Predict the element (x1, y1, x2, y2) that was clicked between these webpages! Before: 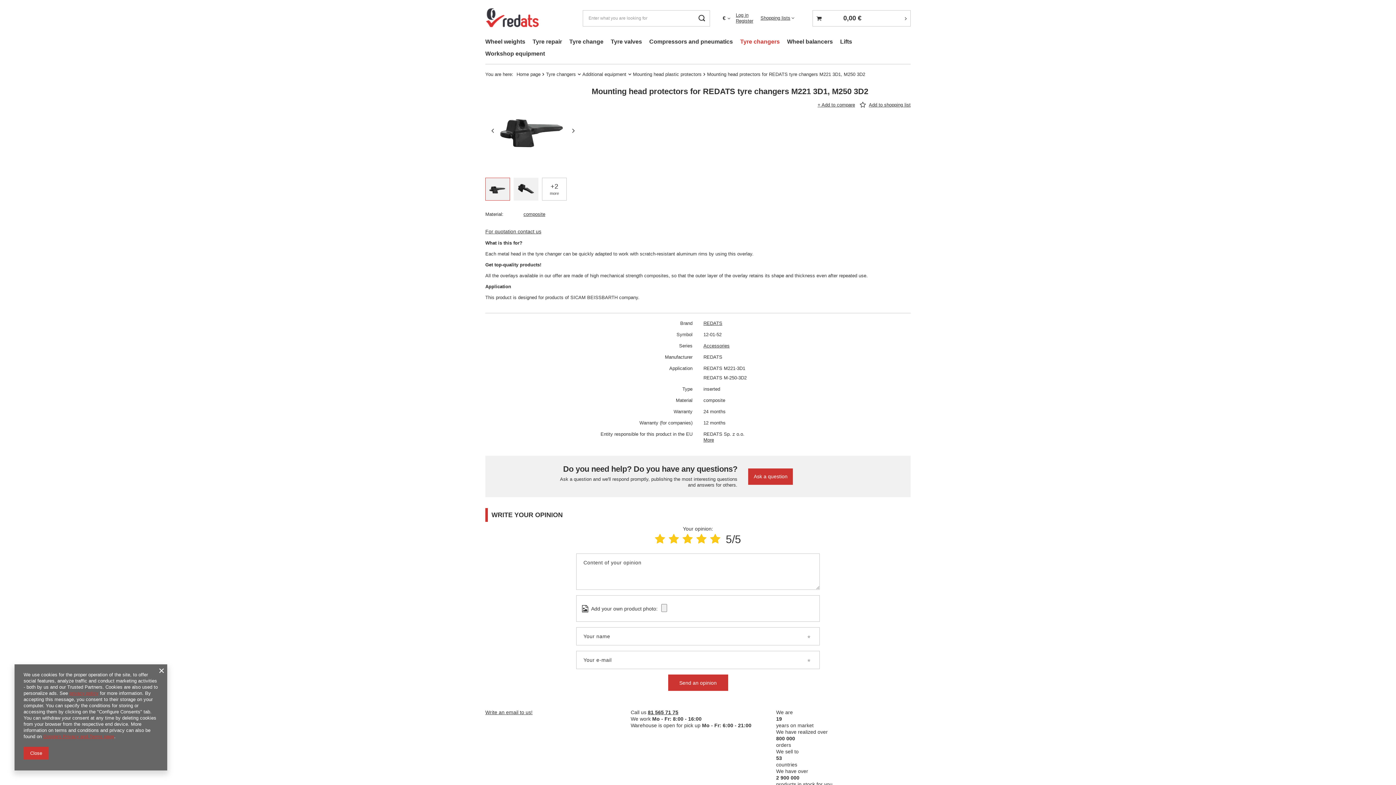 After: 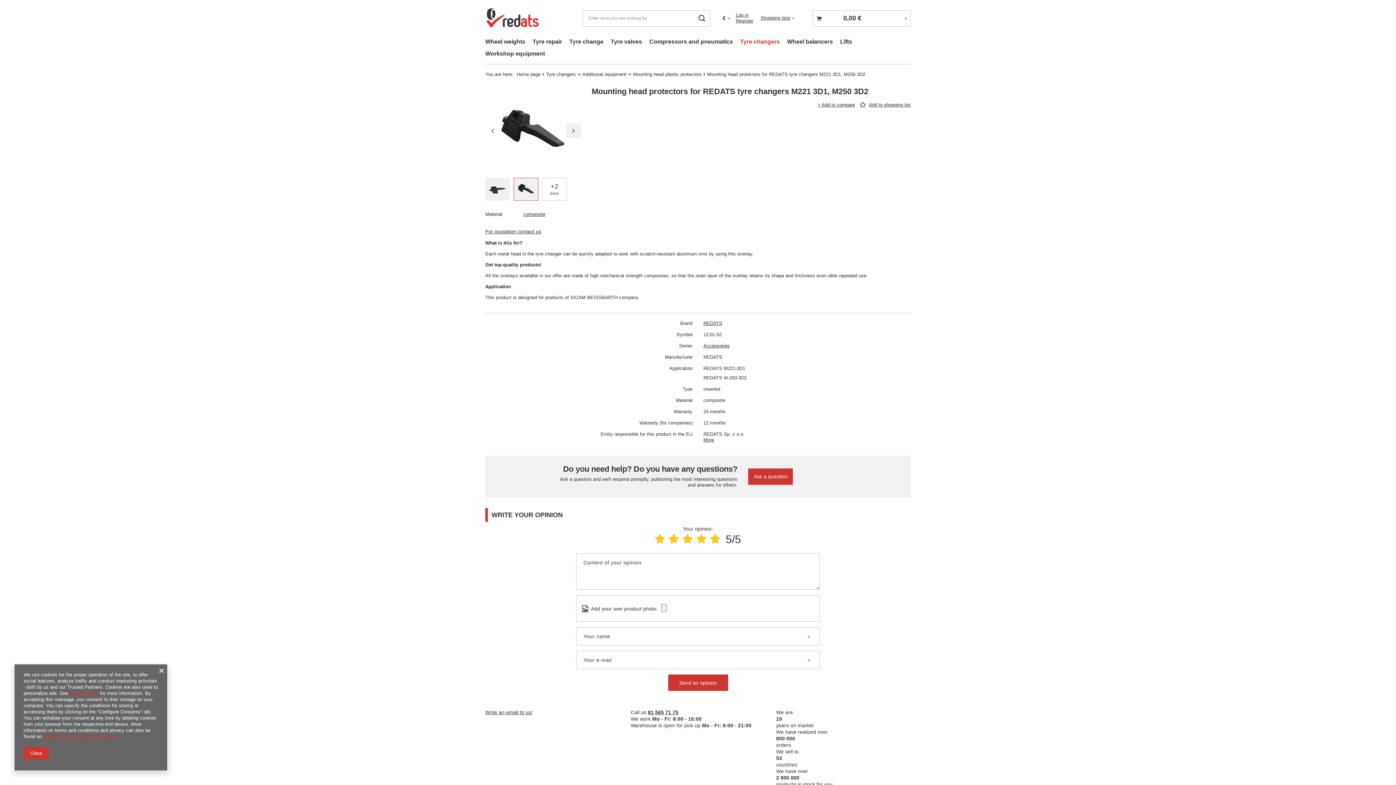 Action: bbox: (566, 123, 580, 137)